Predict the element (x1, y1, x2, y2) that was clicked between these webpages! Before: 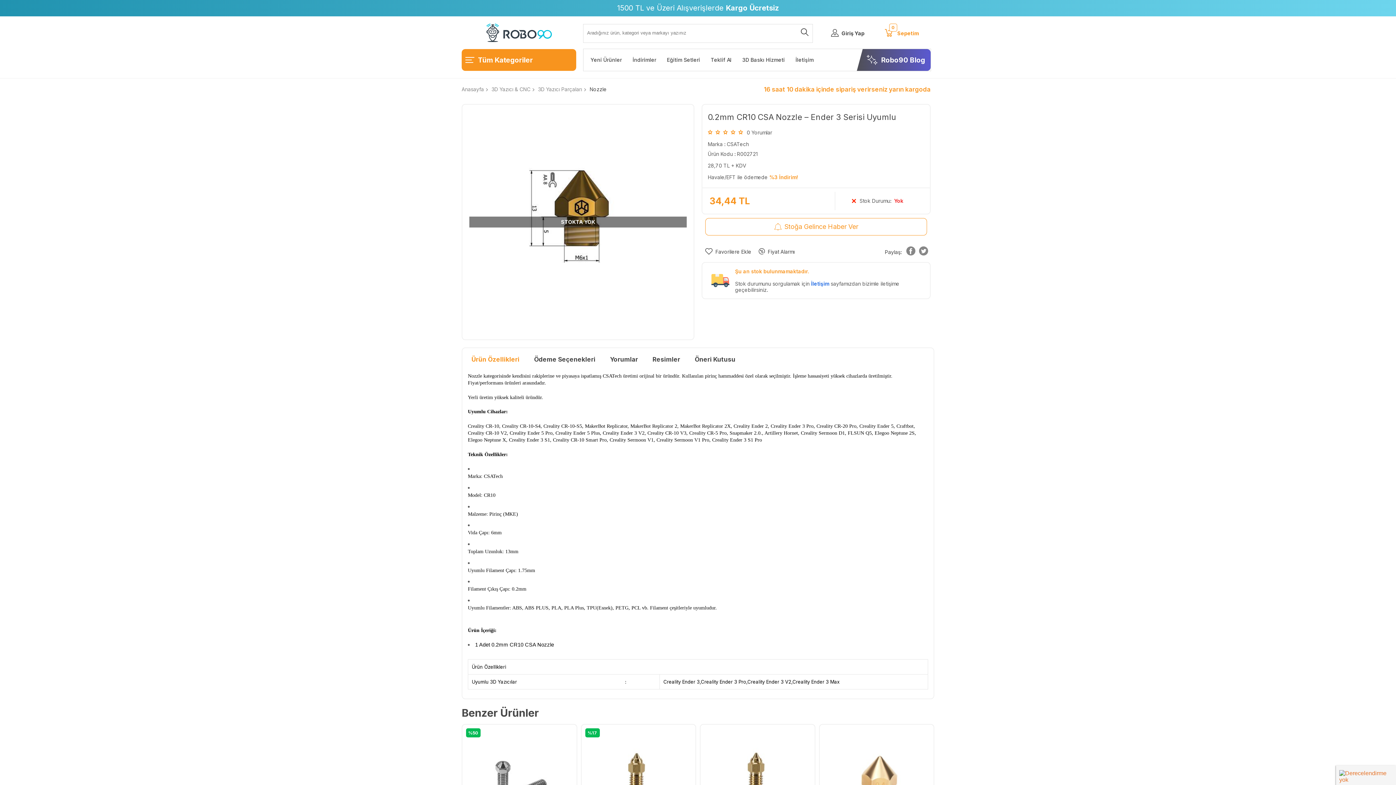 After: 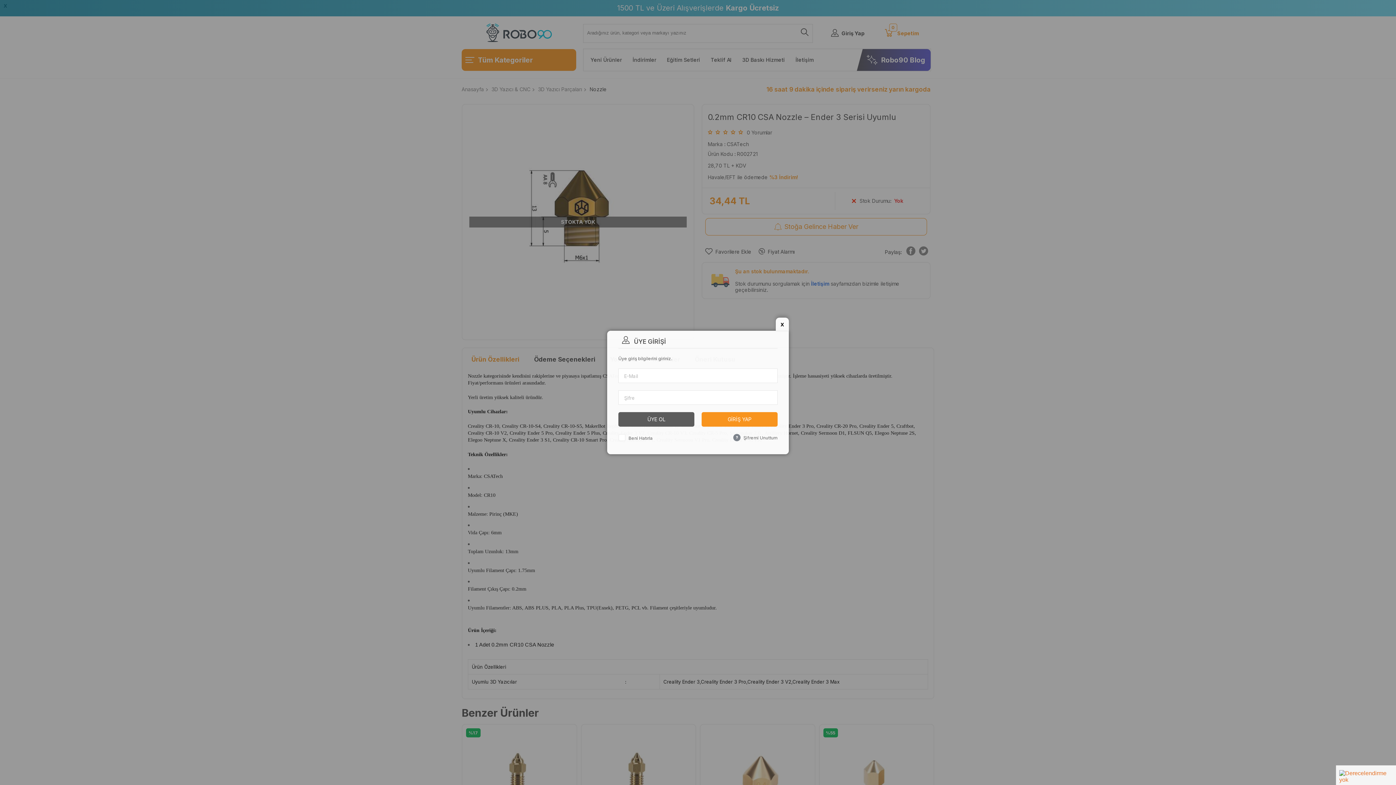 Action: bbox: (705, 246, 755, 257) label: Favorilere Ekle